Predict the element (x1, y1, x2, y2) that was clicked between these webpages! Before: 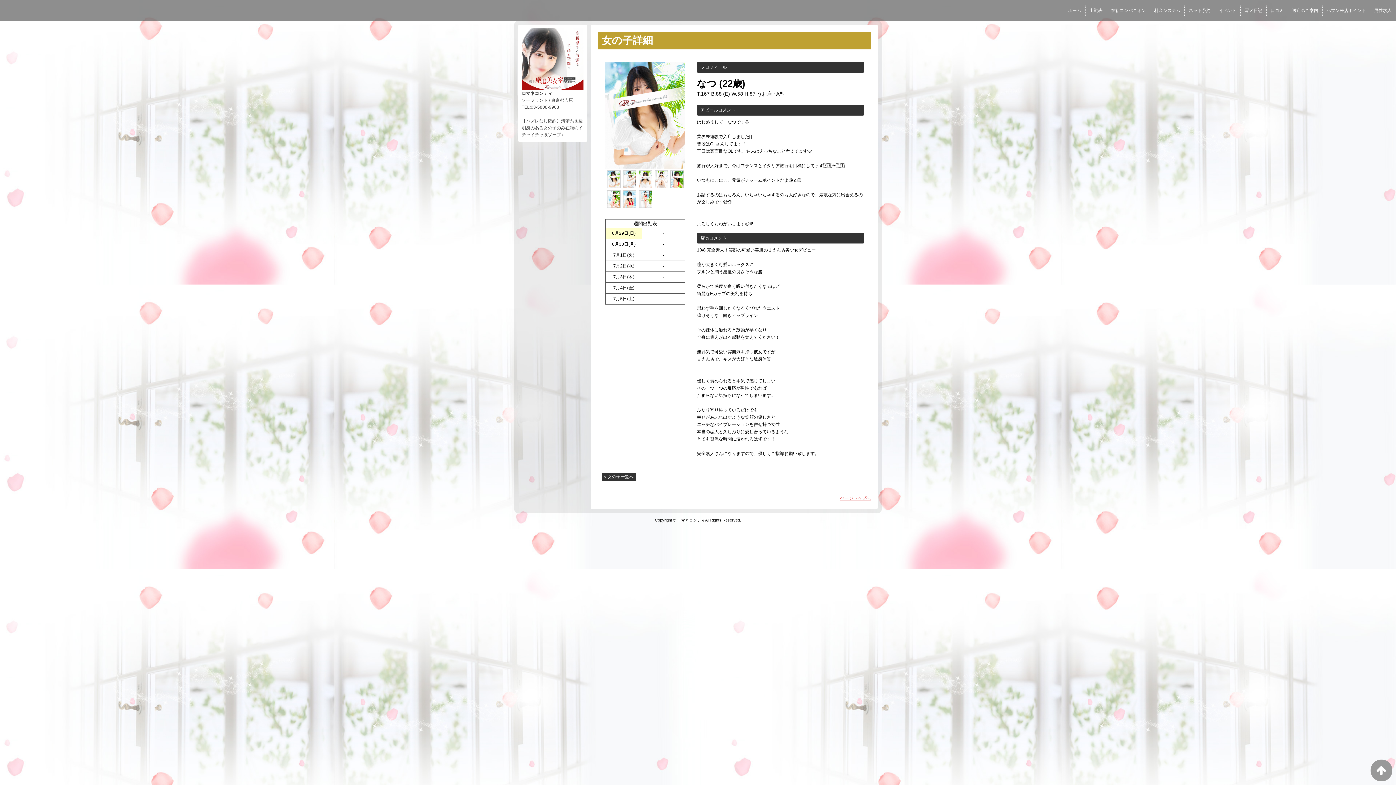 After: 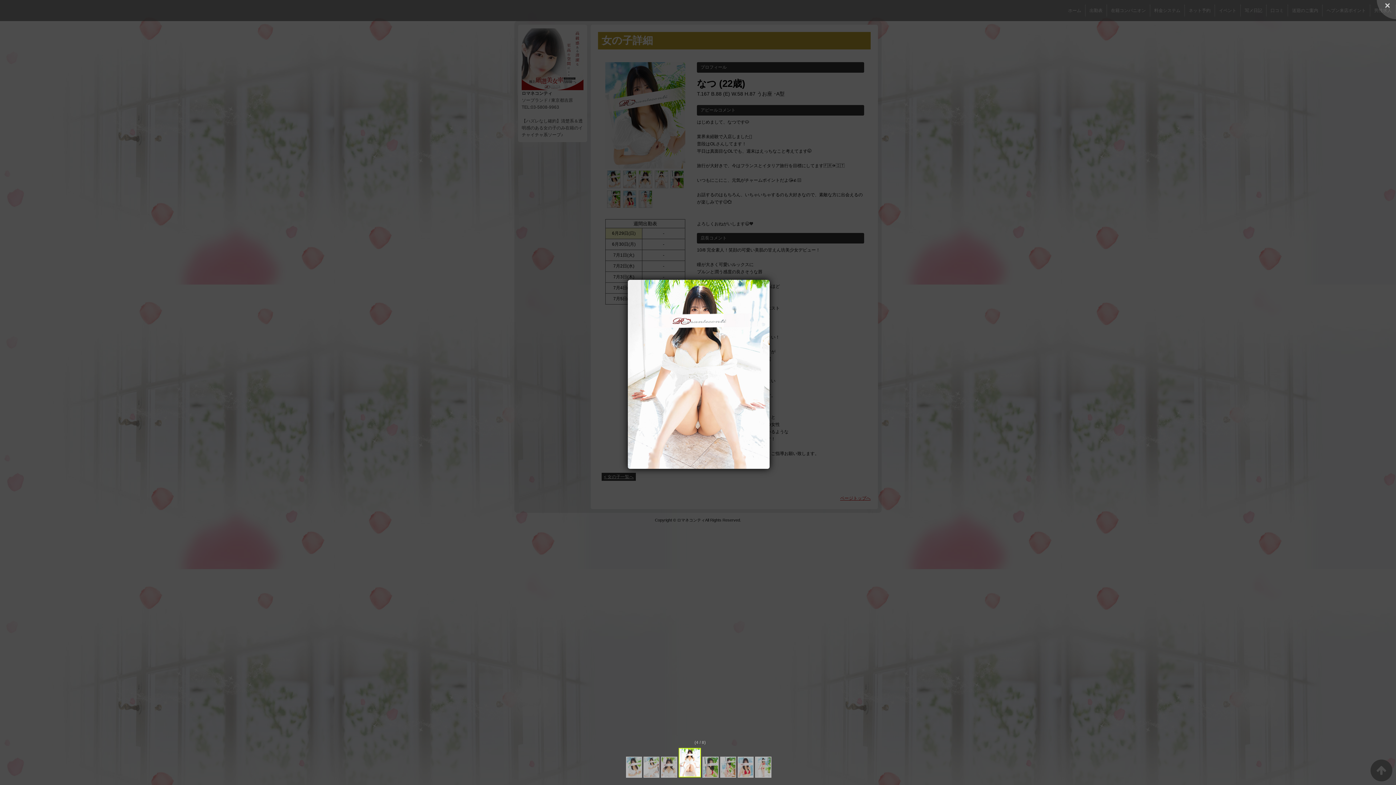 Action: bbox: (654, 170, 669, 188)